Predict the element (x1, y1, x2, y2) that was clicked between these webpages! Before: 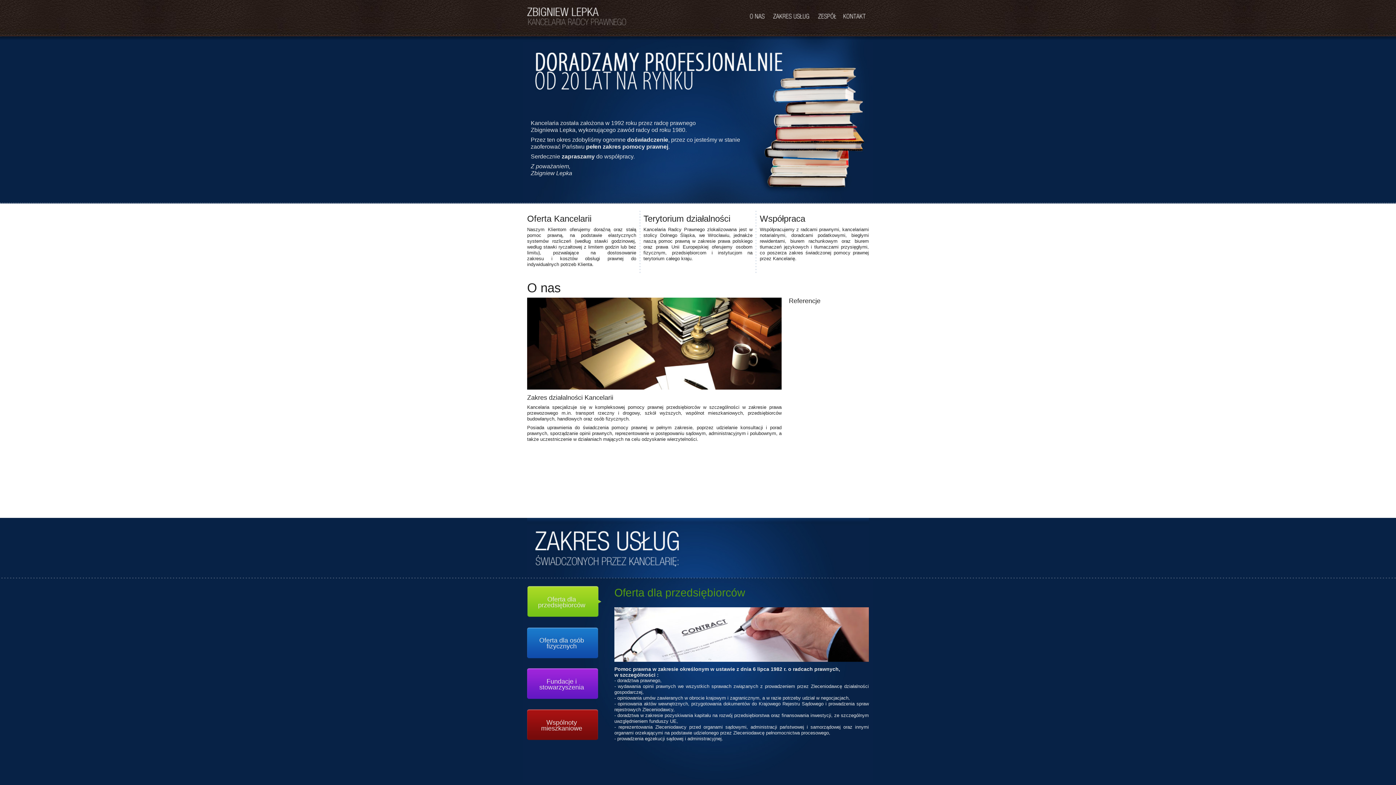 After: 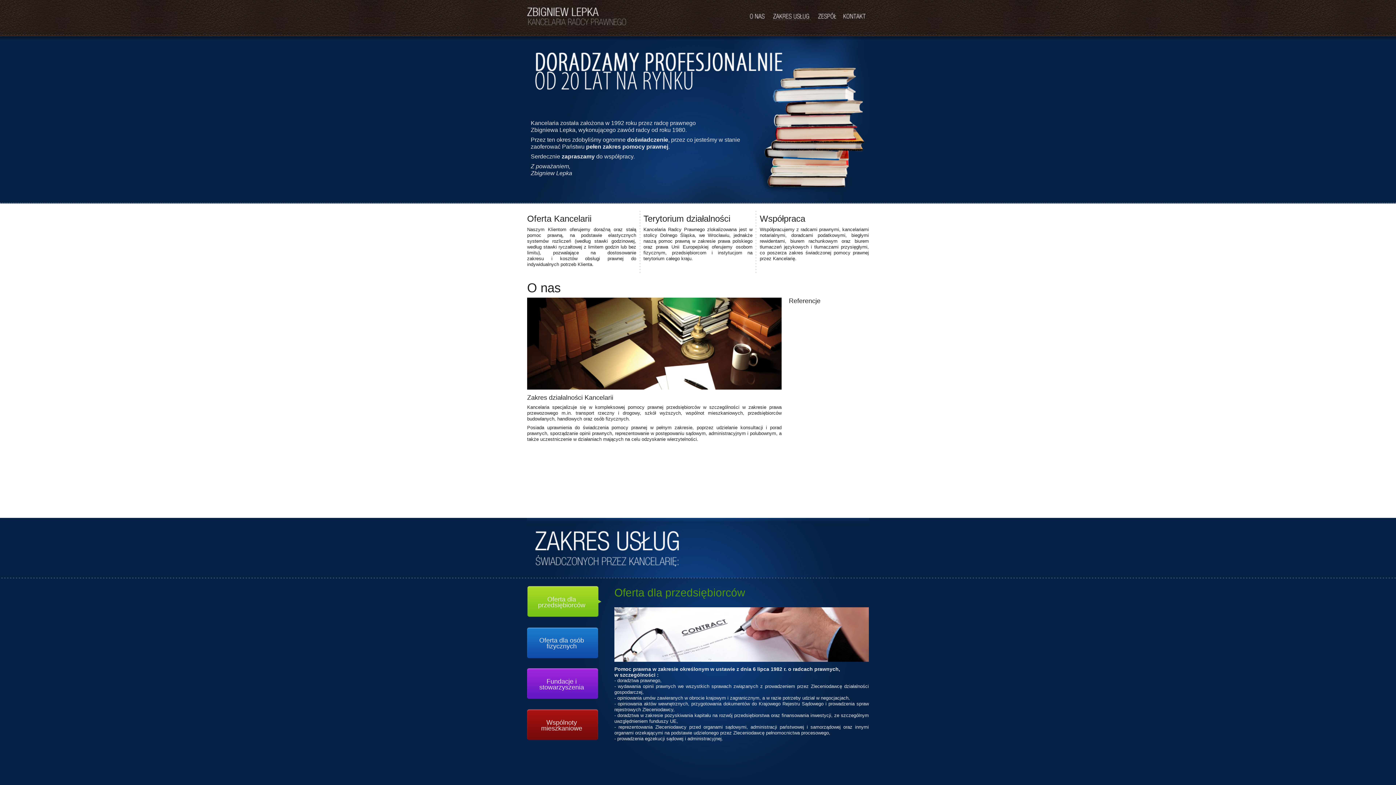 Action: bbox: (773, 12, 810, 19)